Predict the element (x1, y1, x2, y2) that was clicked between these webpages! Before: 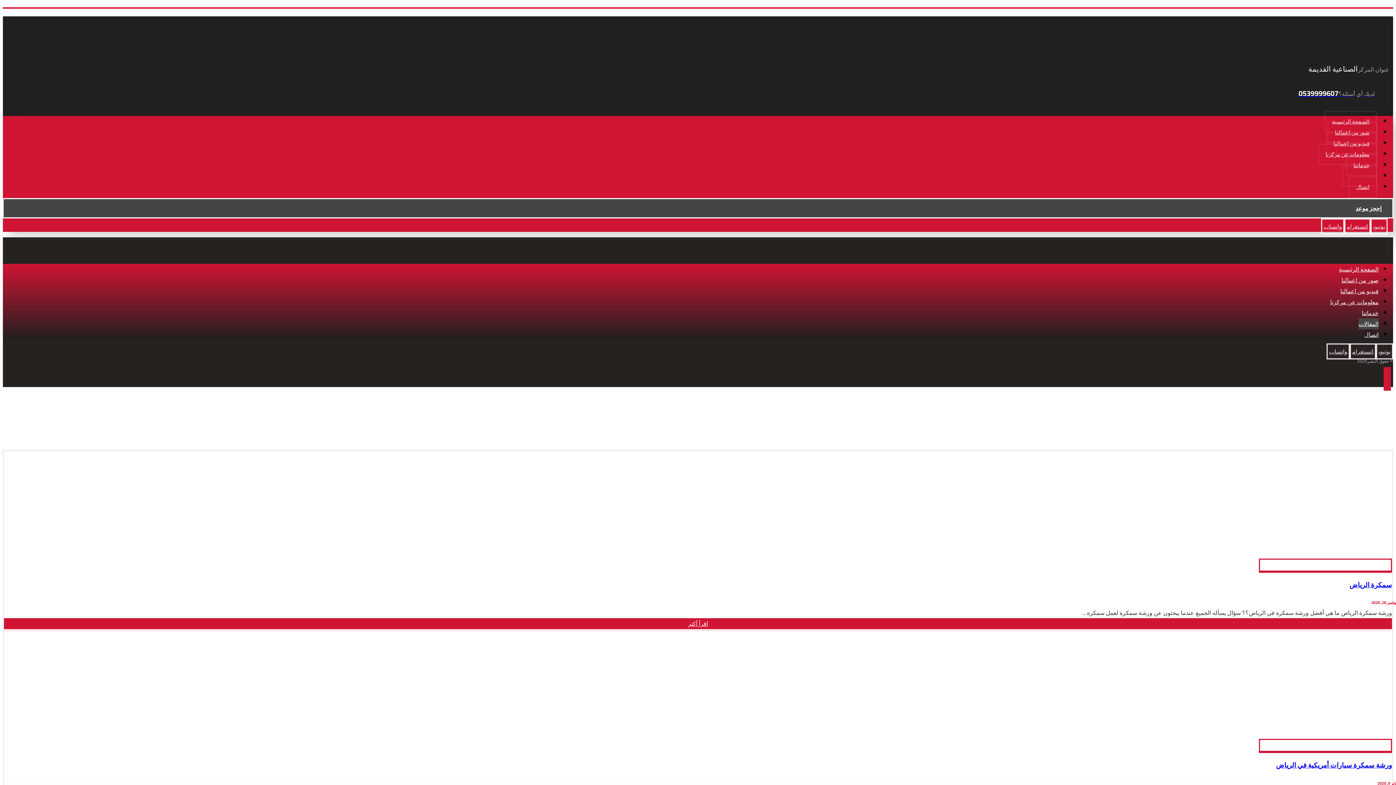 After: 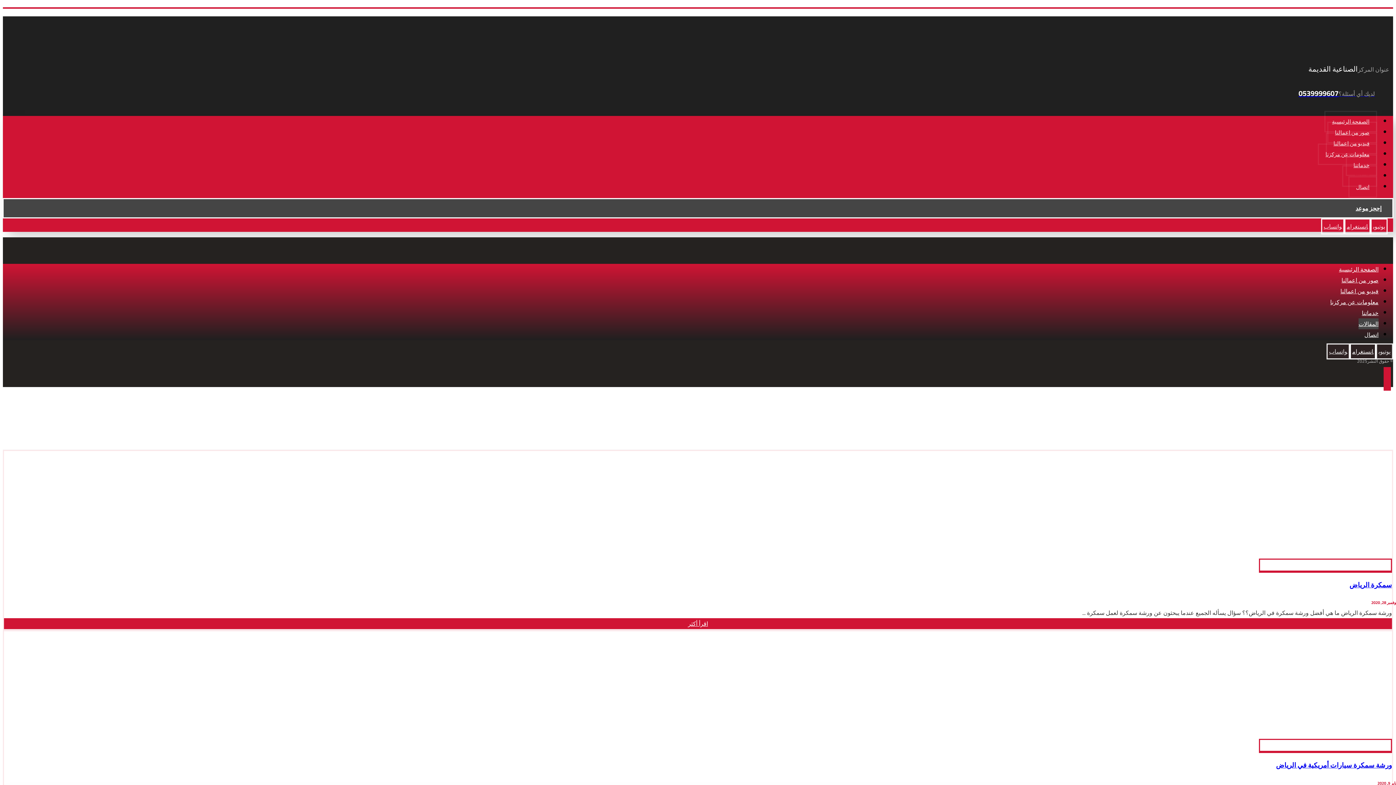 Action: label: انستغرام bbox: (1350, 343, 1376, 359)